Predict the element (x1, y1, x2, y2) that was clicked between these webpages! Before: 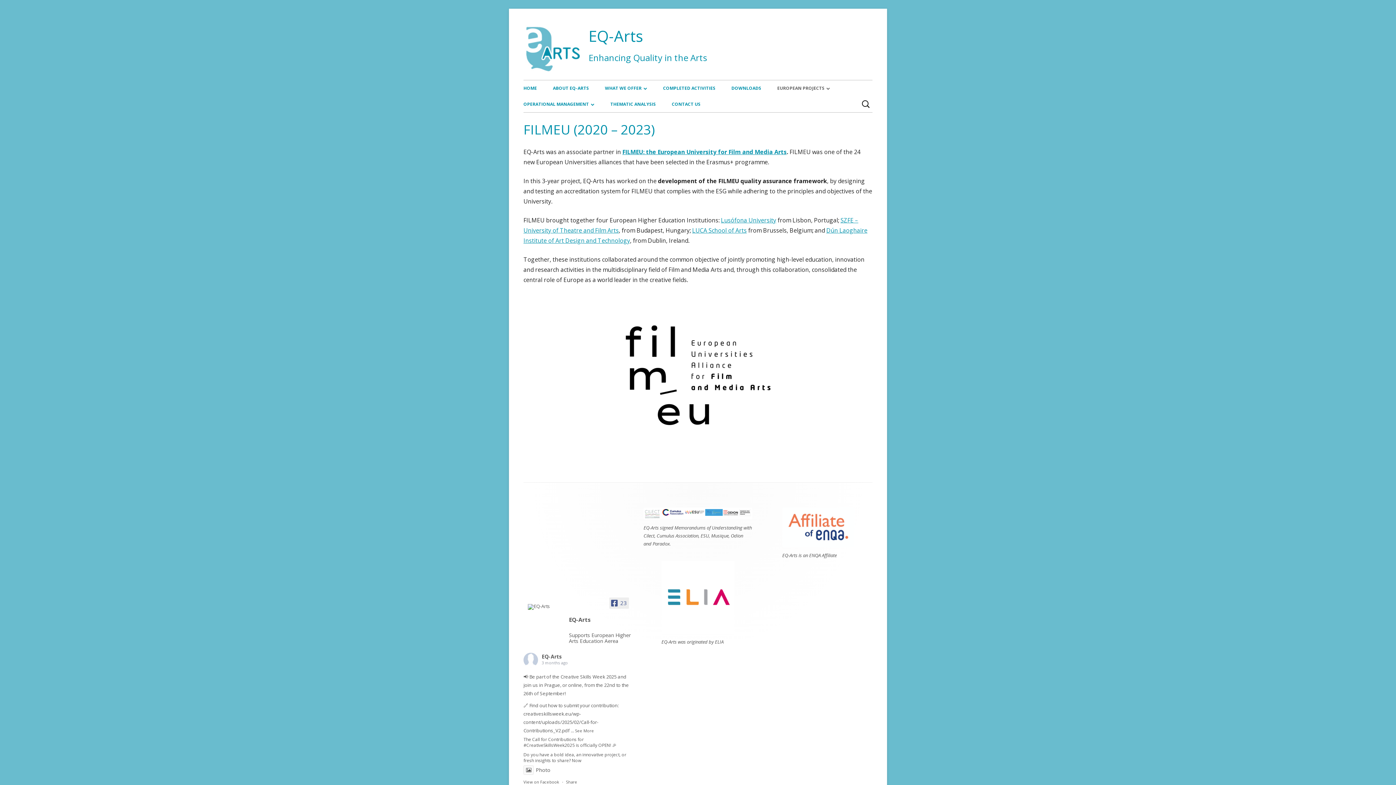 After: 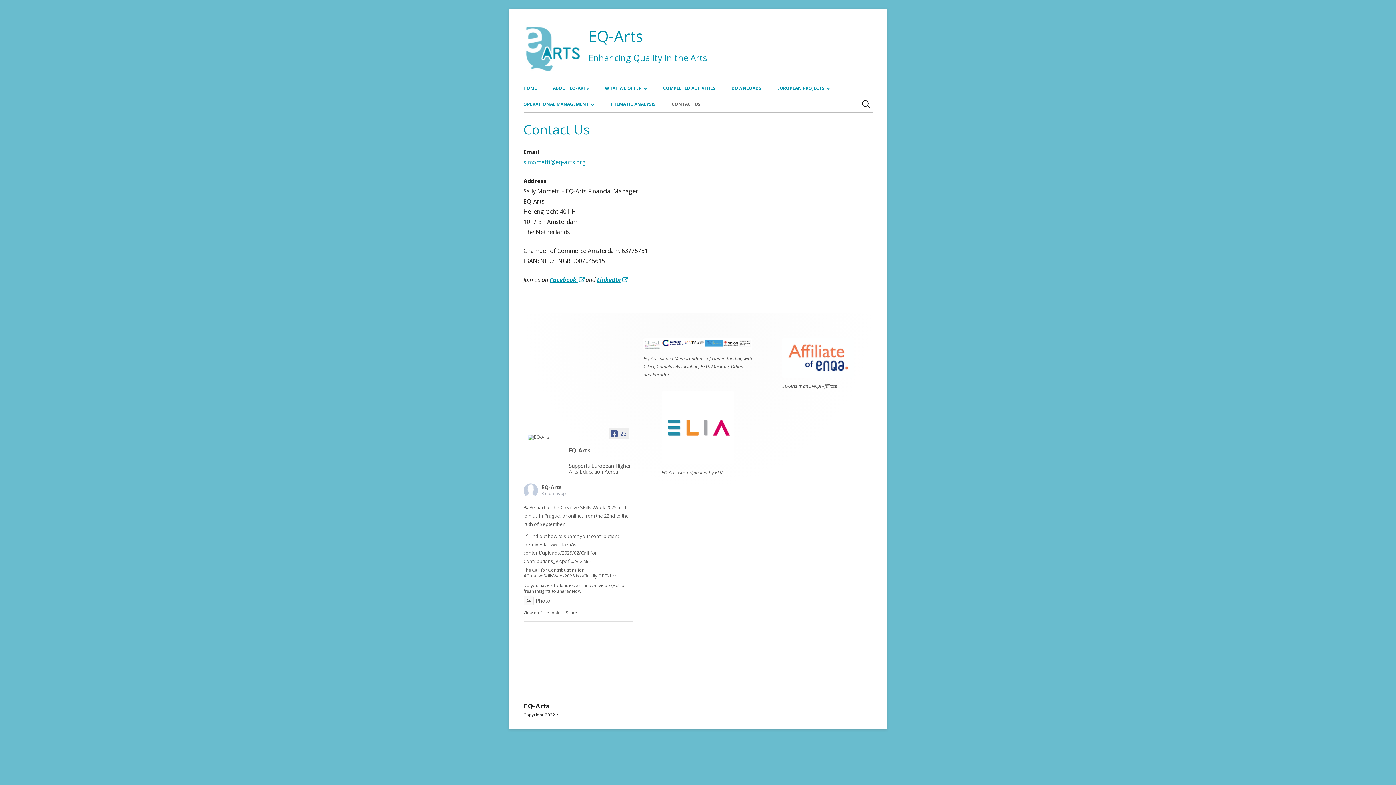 Action: bbox: (672, 96, 700, 112) label: CONTACT US